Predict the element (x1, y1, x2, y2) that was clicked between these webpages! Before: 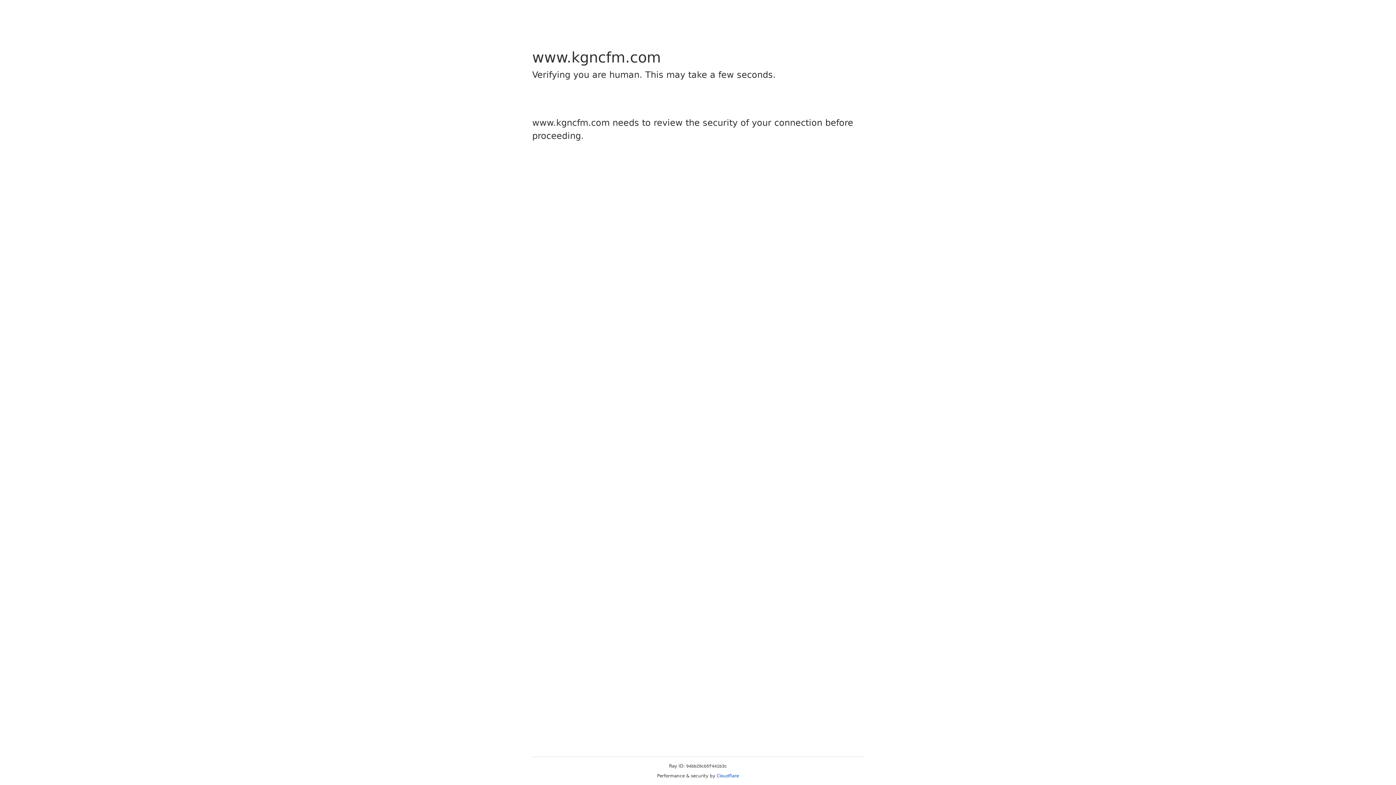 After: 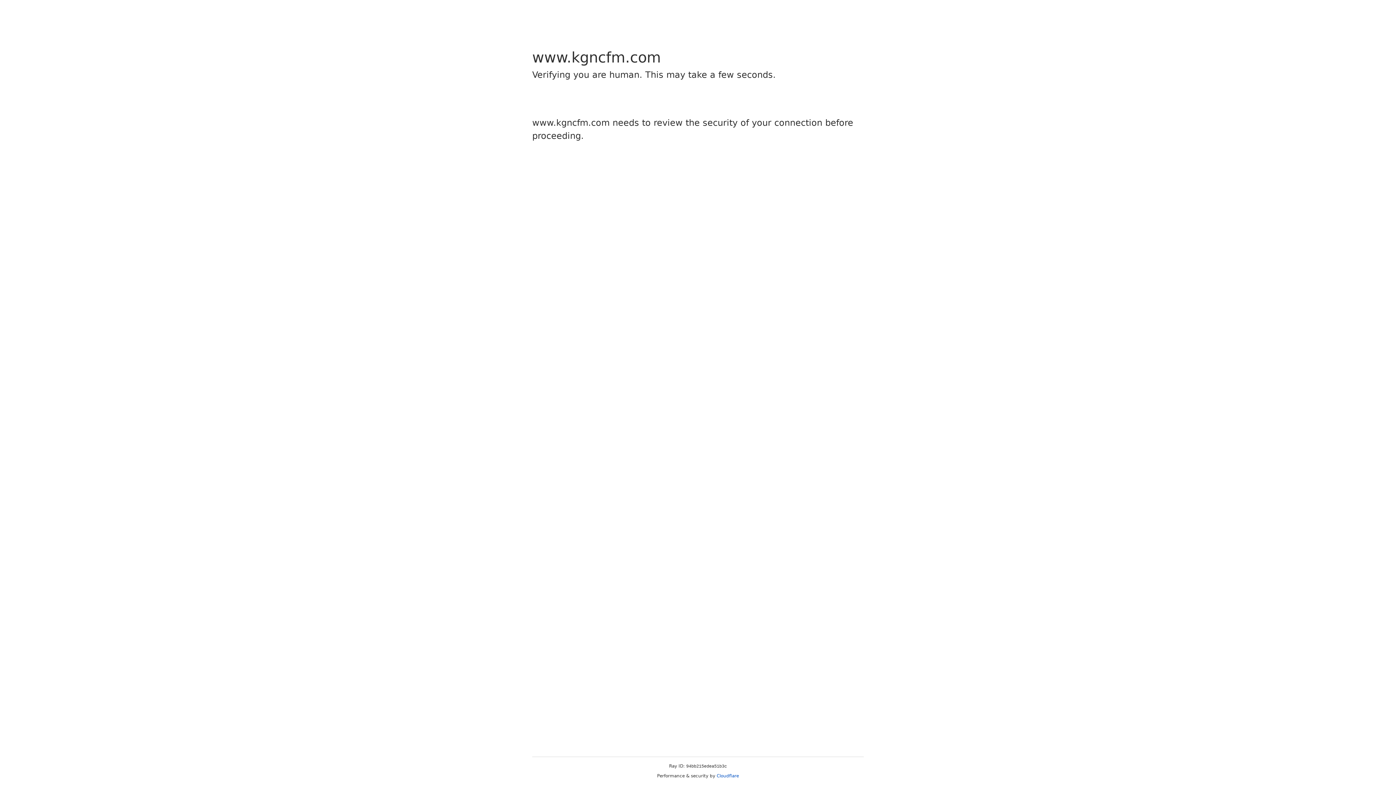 Action: label: Cloudflare bbox: (716, 773, 739, 778)